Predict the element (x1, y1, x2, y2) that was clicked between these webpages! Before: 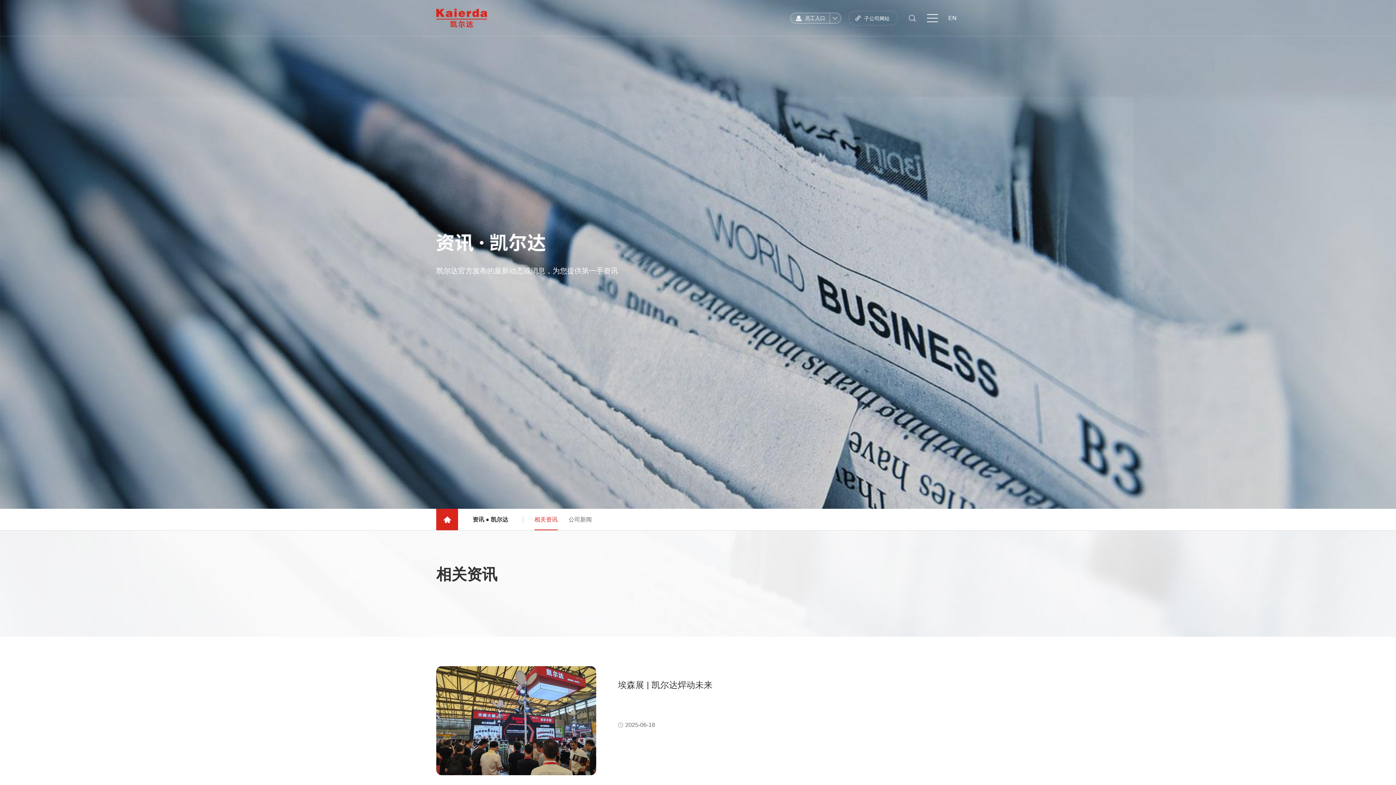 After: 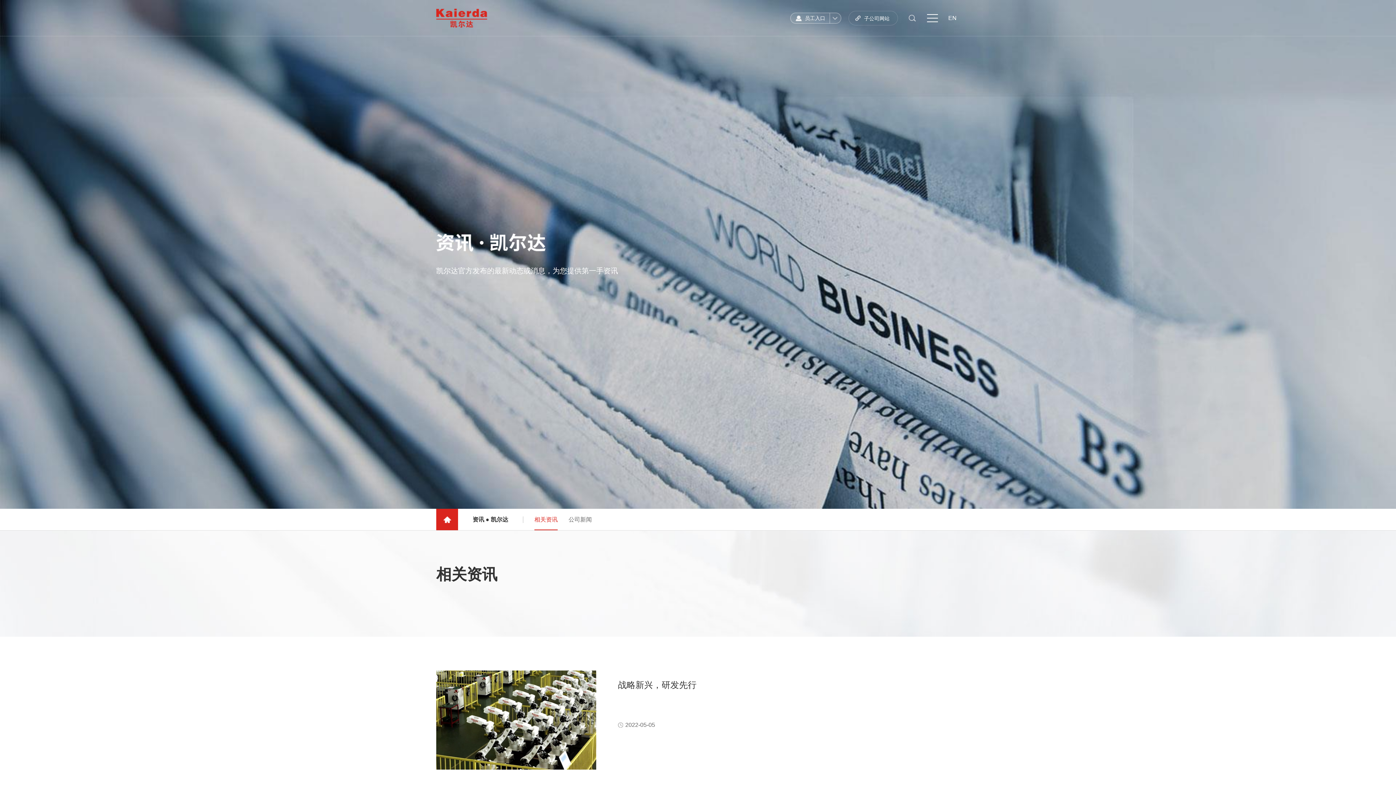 Action: bbox: (534, 509, 557, 530) label: 相关资讯